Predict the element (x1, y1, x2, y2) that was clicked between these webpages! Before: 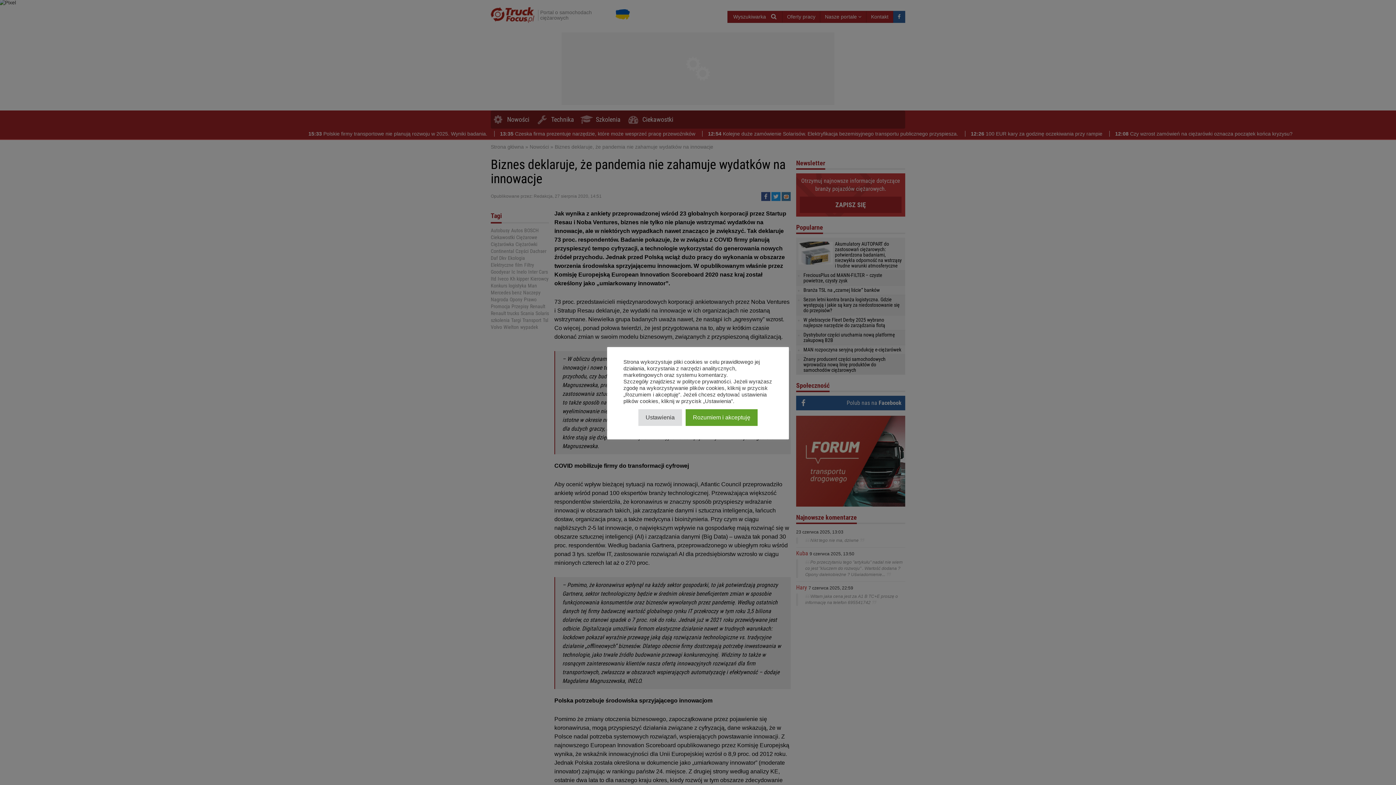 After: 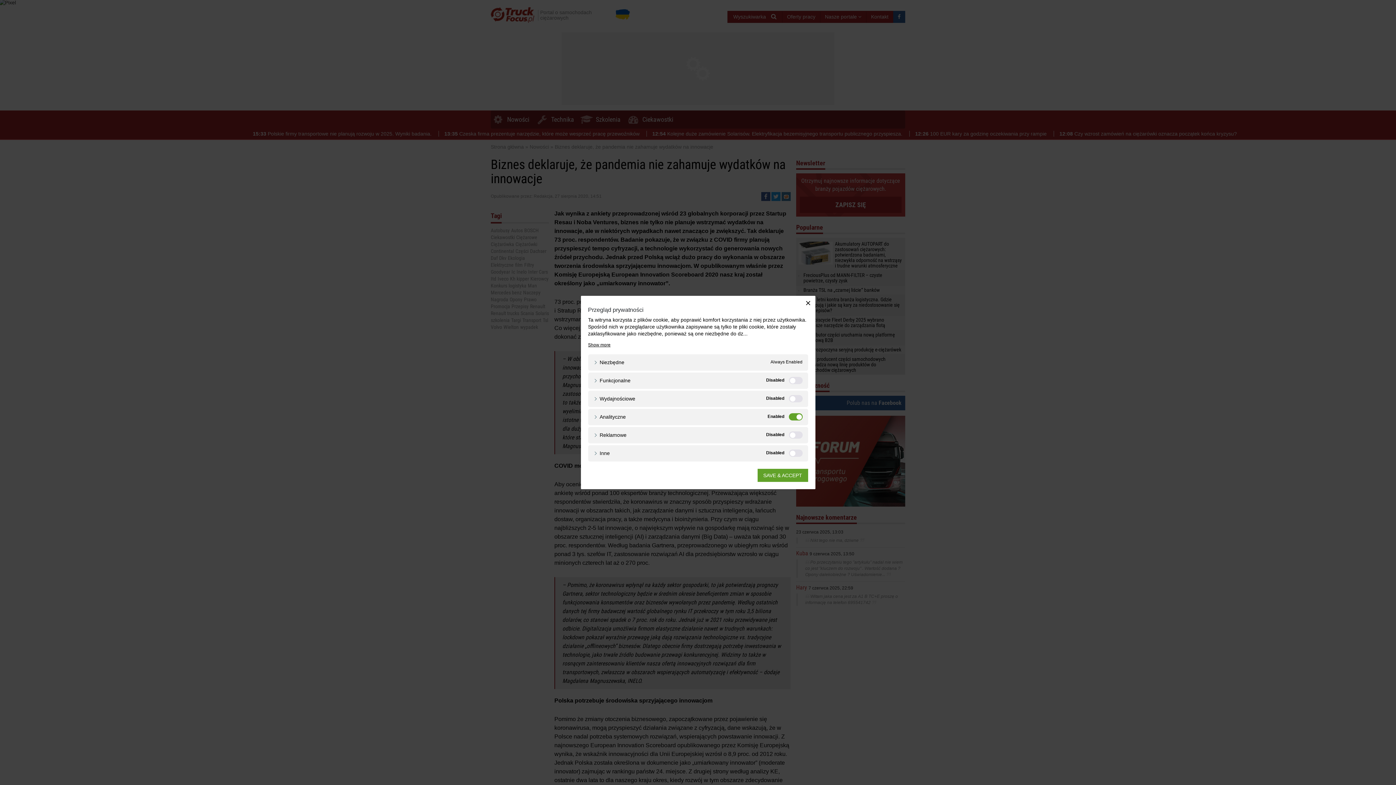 Action: bbox: (638, 409, 682, 426) label: Ustawienia